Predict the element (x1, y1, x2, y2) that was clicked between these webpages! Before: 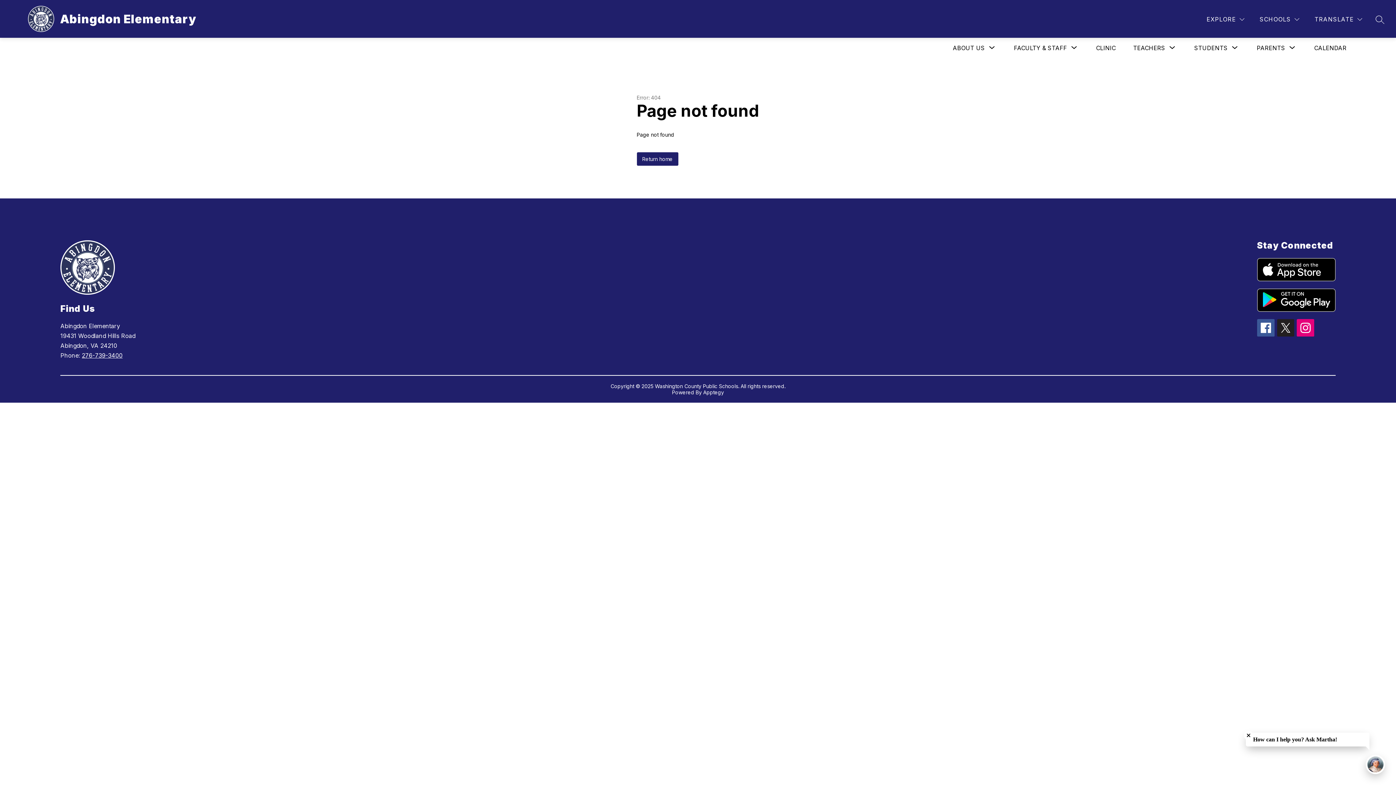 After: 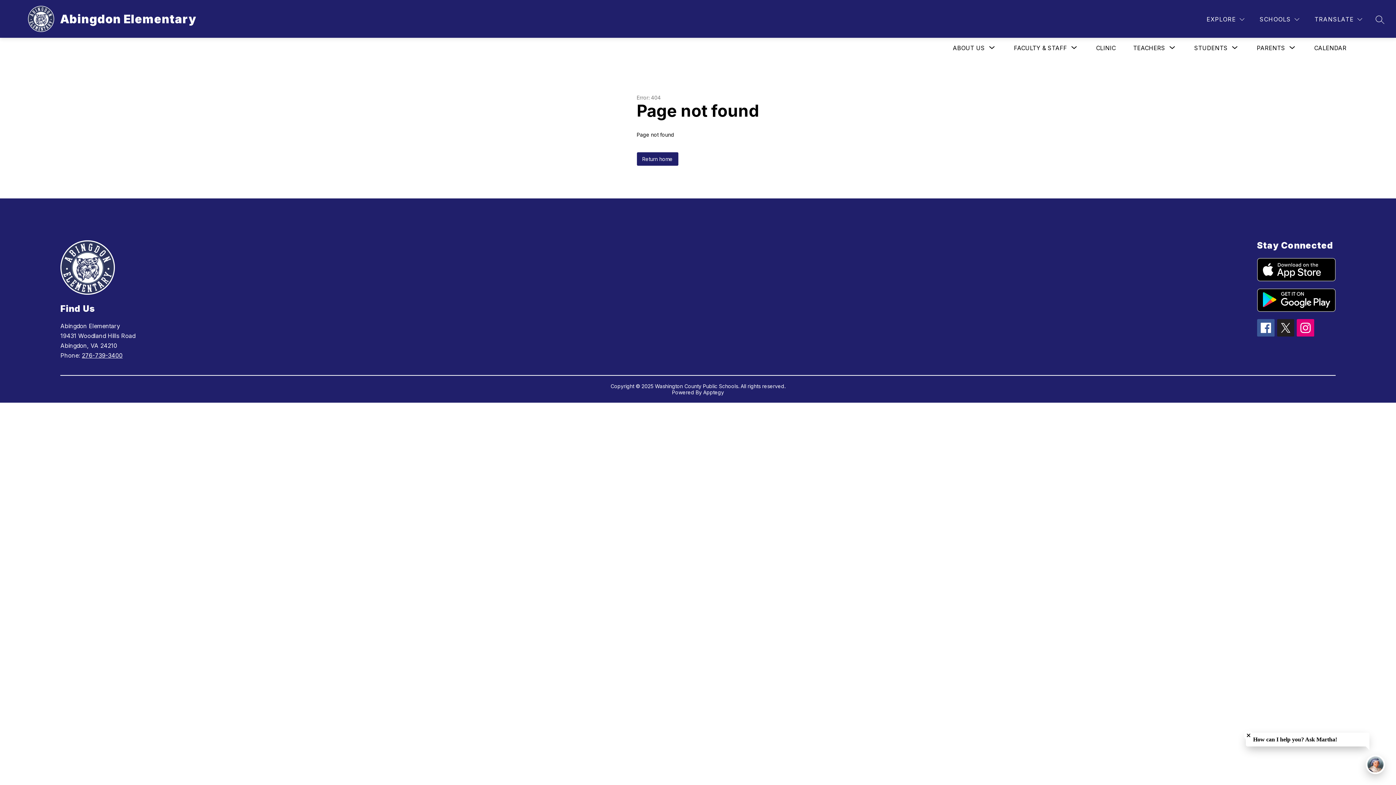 Action: bbox: (1257, 288, 1335, 312)